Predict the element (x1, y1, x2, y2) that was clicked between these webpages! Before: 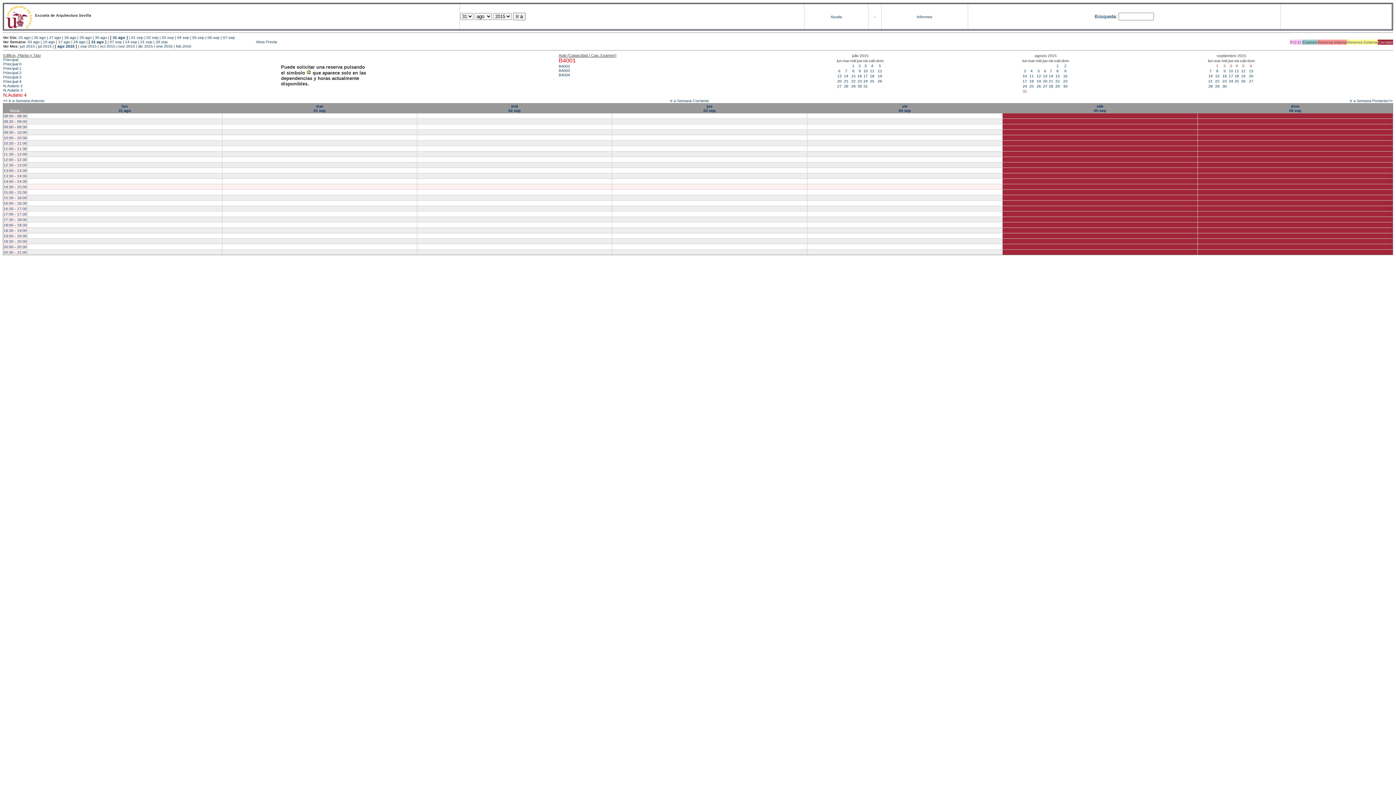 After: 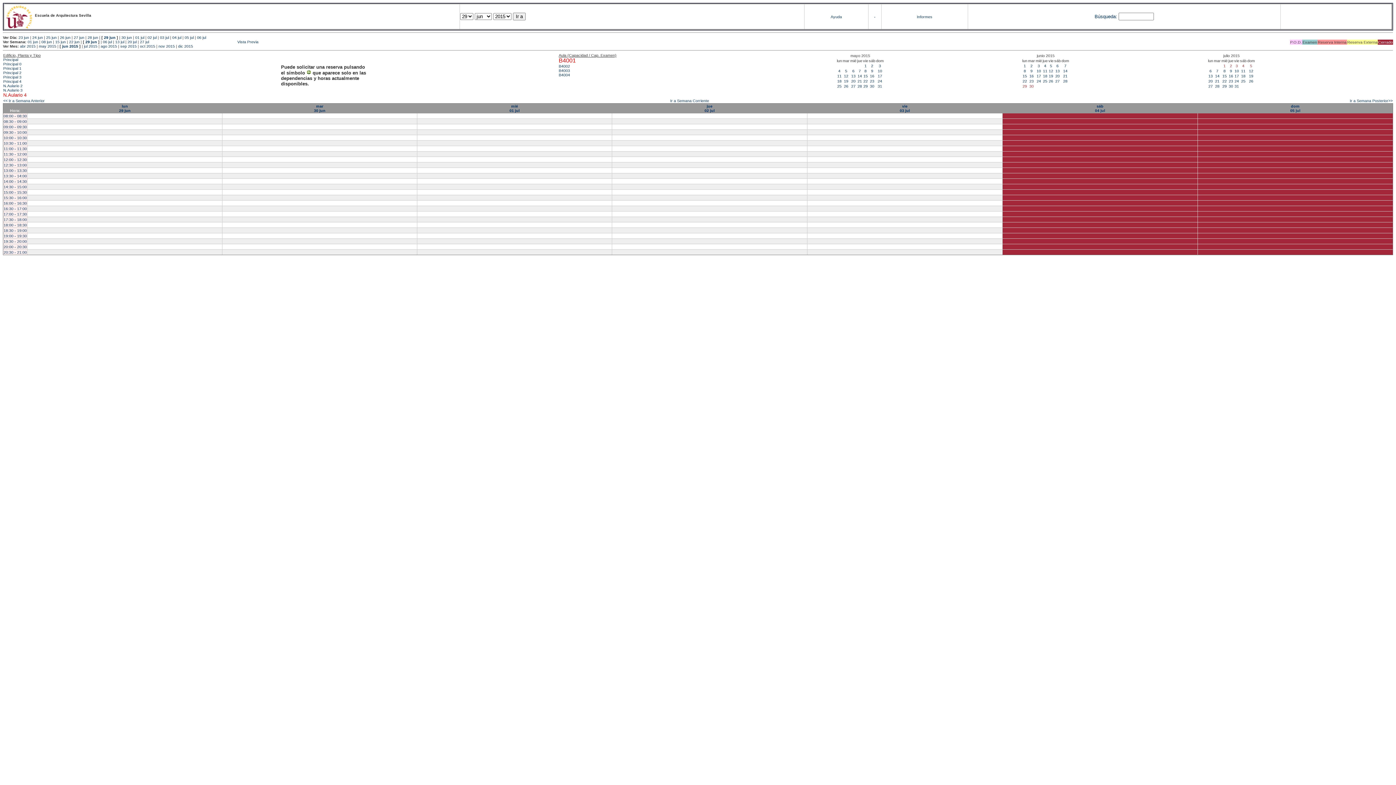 Action: label: 5 bbox: (879, 63, 881, 68)